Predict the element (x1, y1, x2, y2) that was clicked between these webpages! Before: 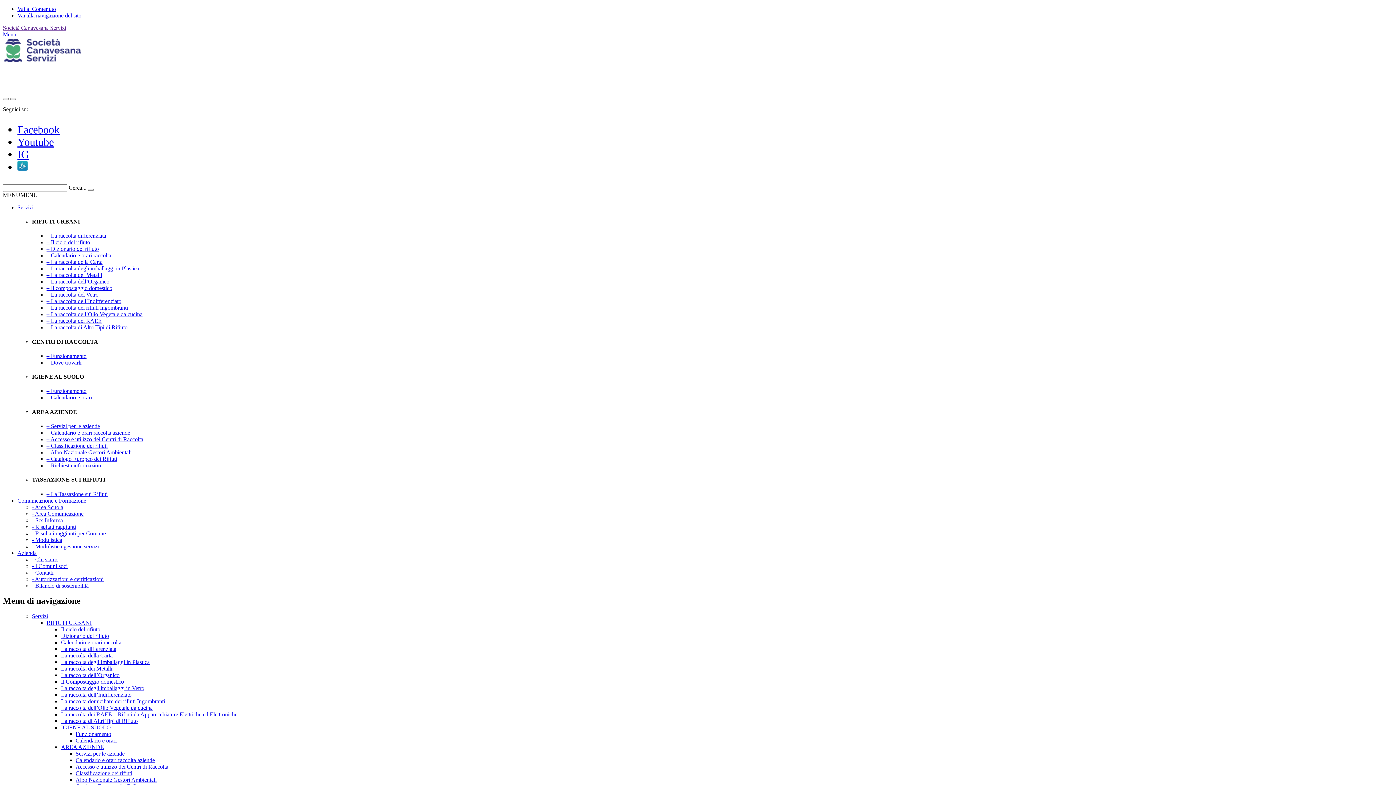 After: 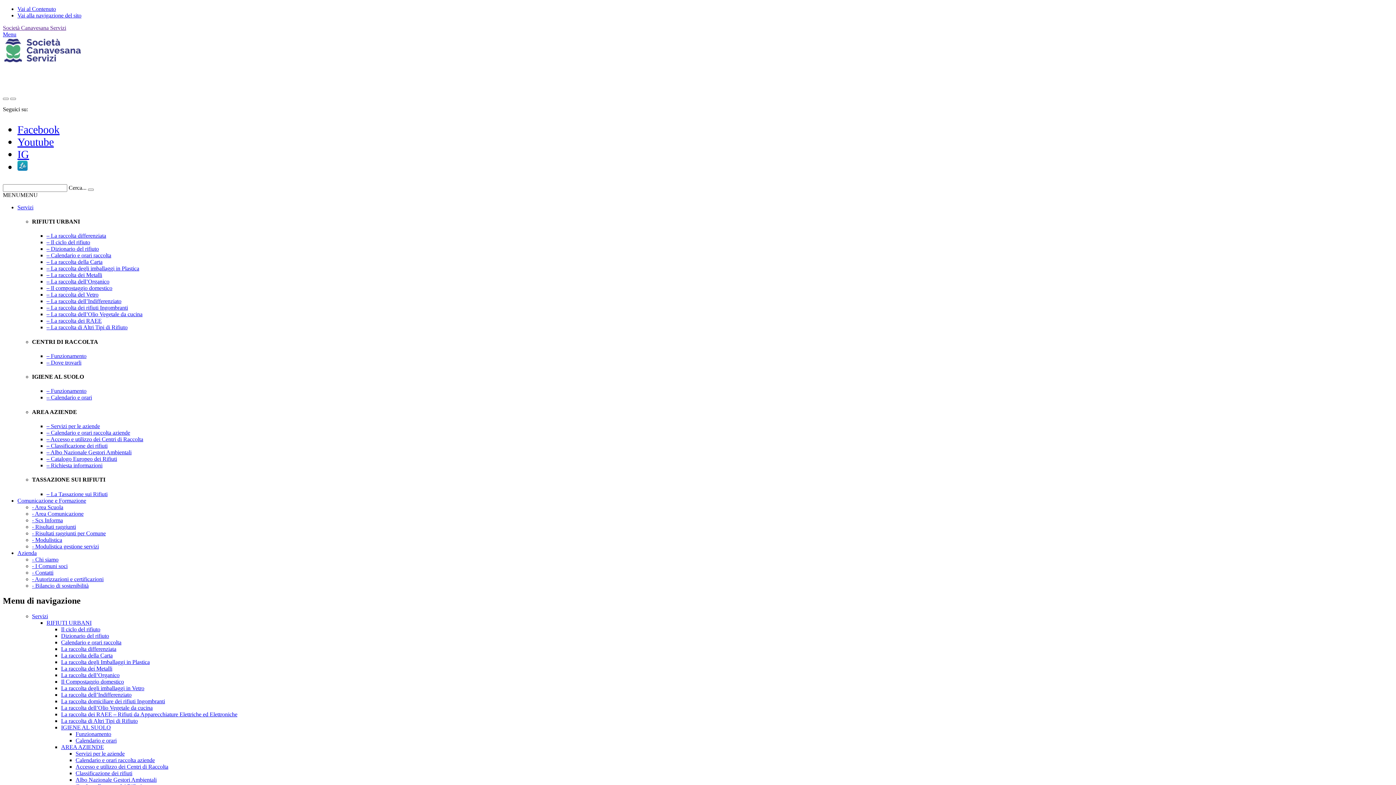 Action: label: – Funzionamento bbox: (46, 353, 86, 359)